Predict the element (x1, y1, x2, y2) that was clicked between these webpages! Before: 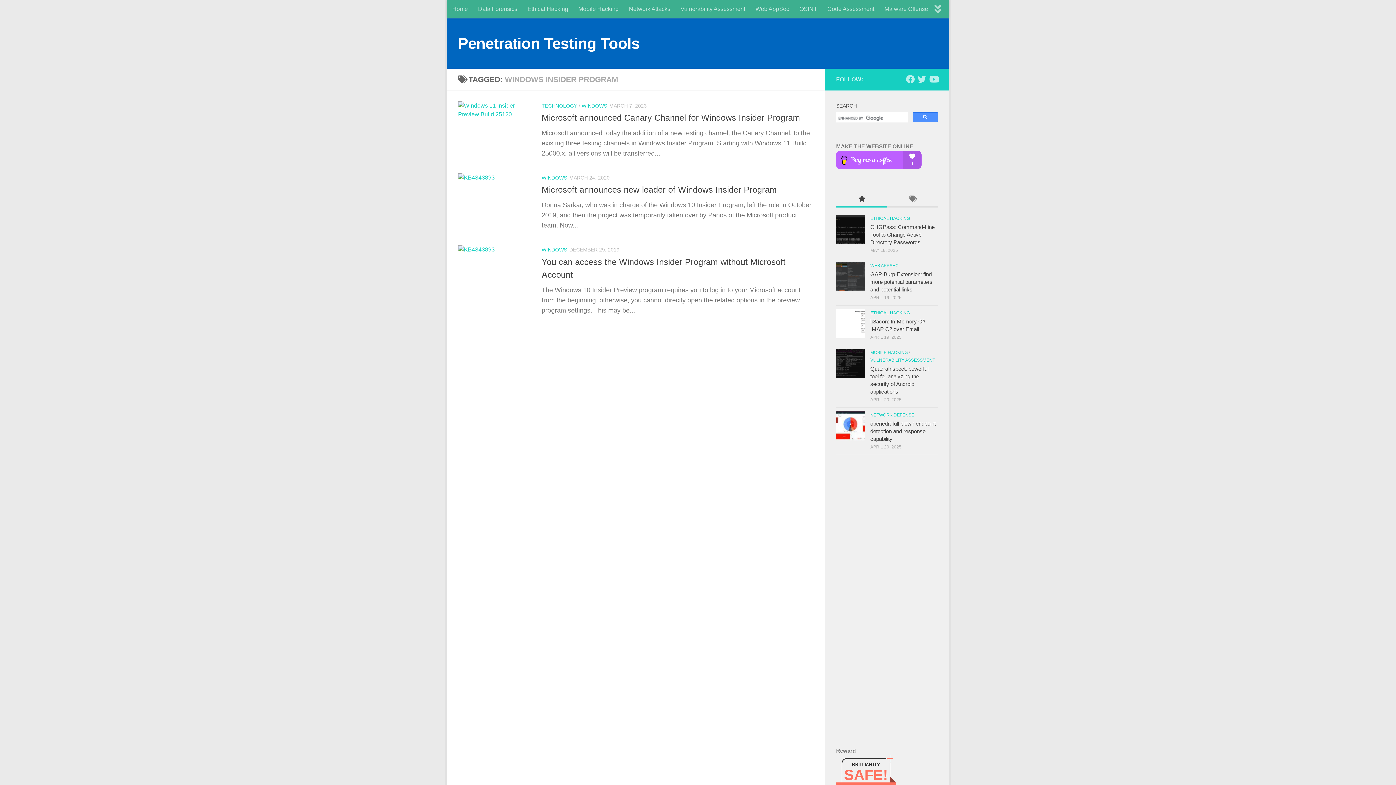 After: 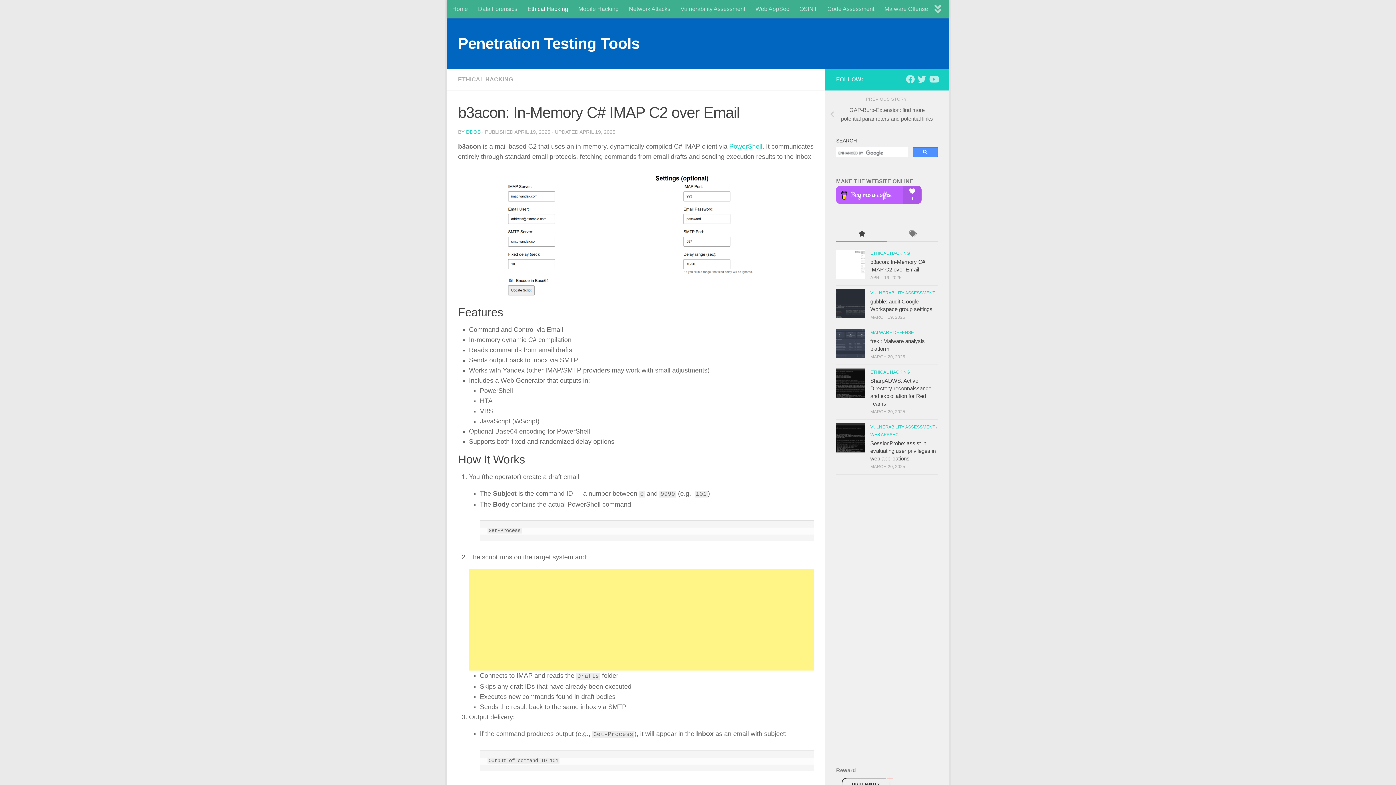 Action: bbox: (836, 309, 865, 338)